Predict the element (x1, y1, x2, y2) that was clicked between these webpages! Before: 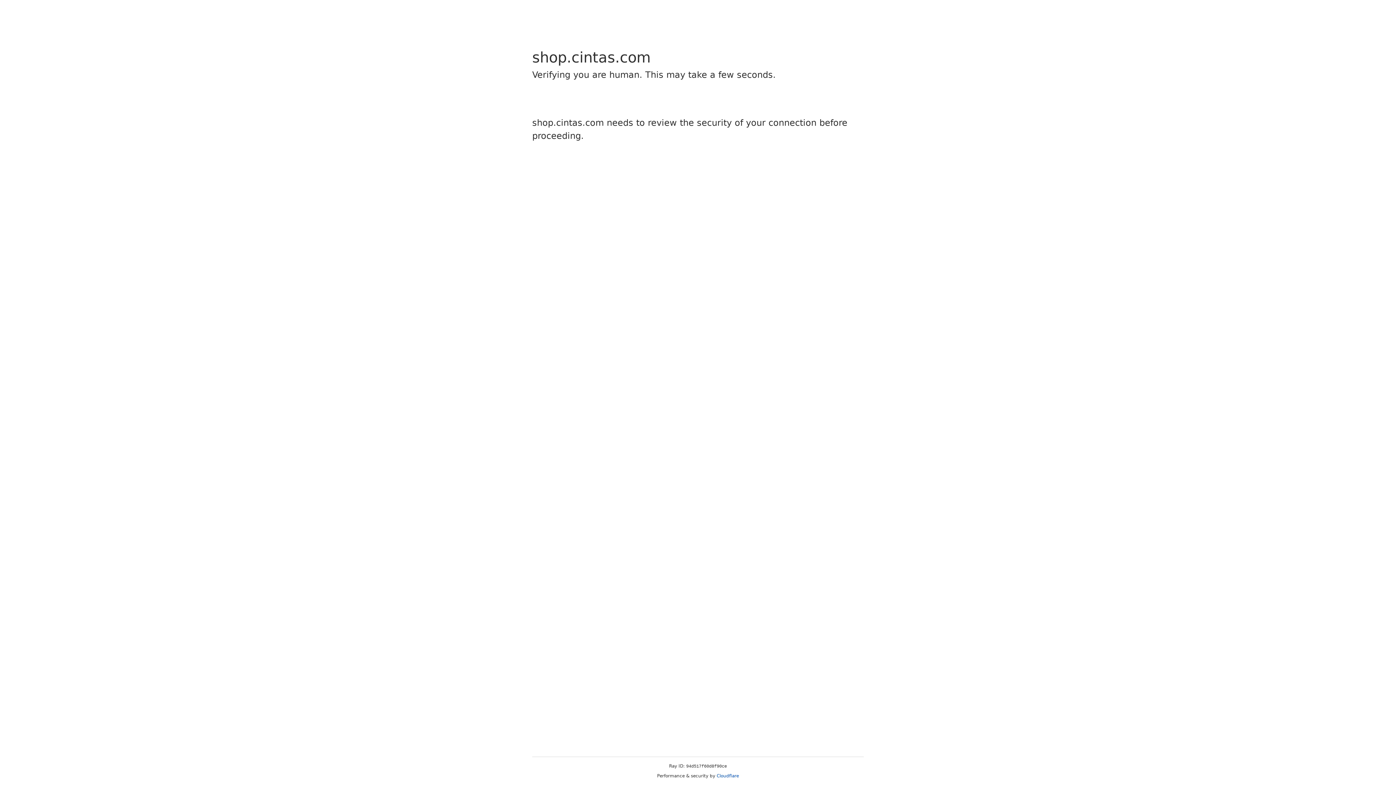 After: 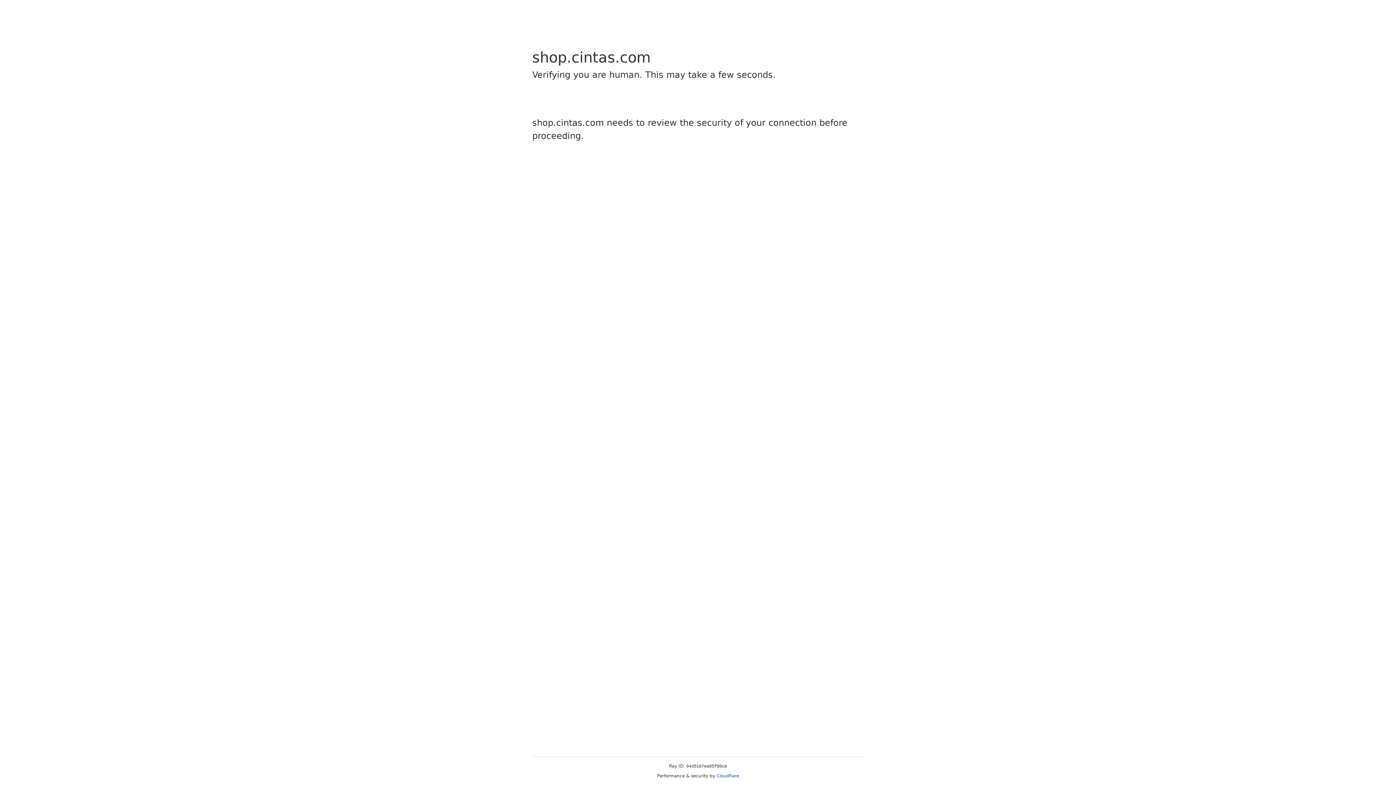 Action: bbox: (716, 773, 739, 778) label: Cloudflare